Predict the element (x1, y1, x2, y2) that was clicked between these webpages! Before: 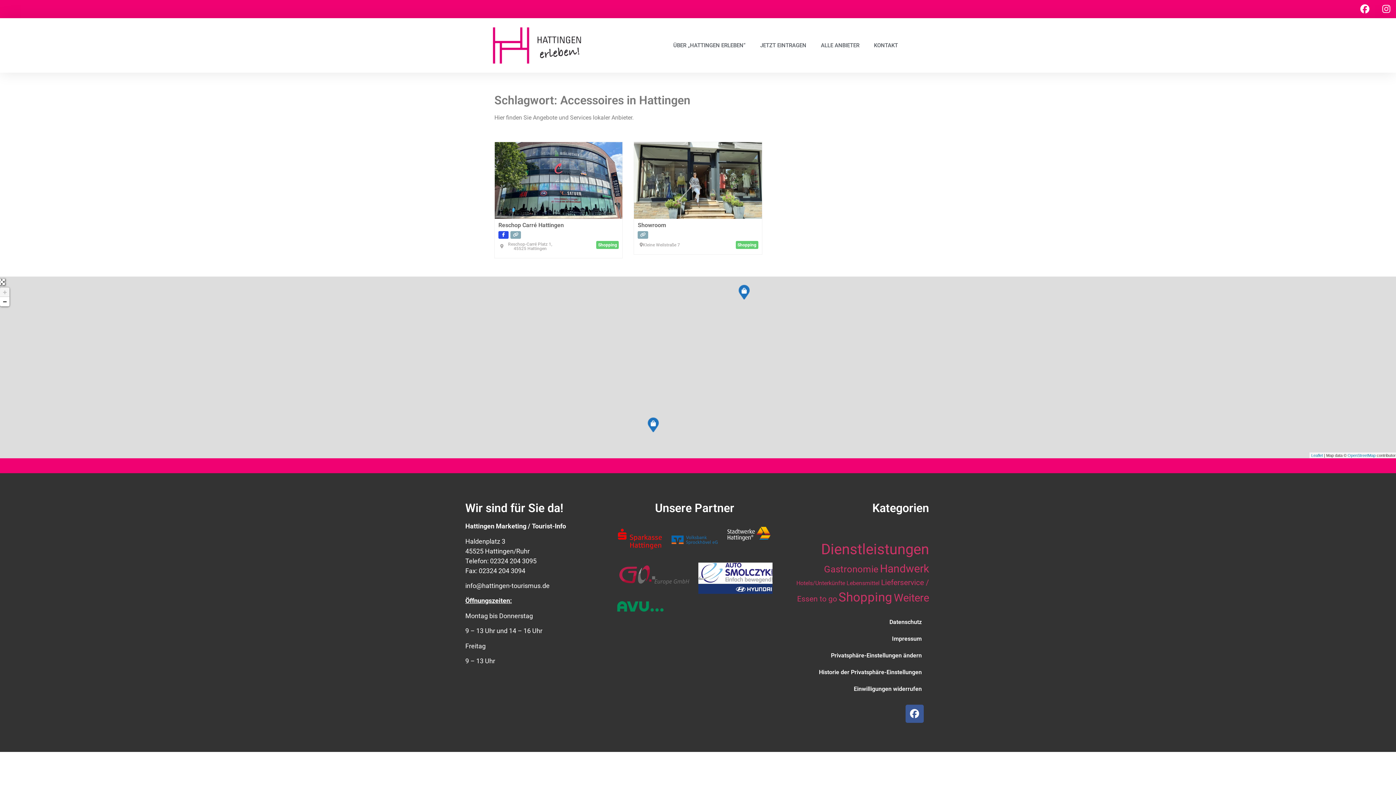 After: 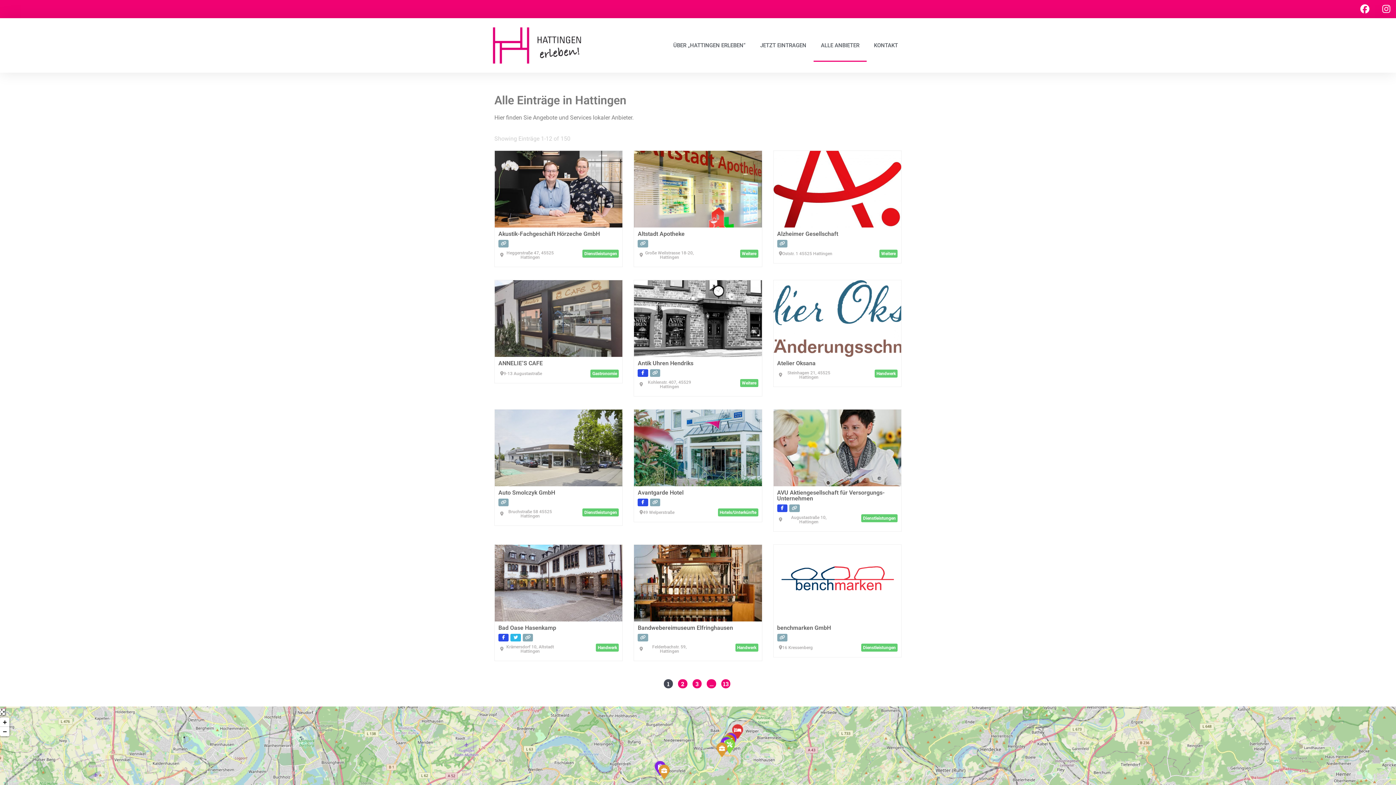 Action: label: ALLE ANBIETER bbox: (813, 29, 866, 61)